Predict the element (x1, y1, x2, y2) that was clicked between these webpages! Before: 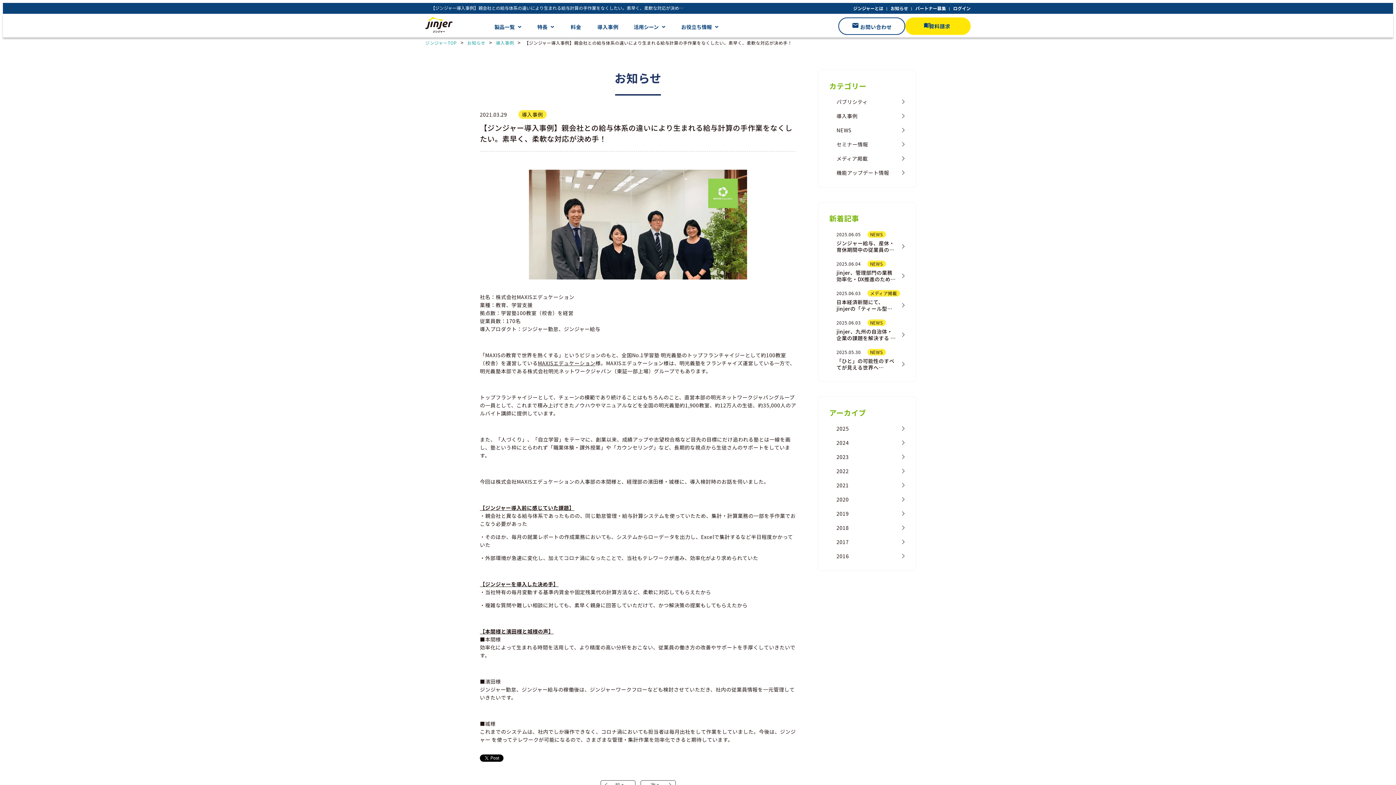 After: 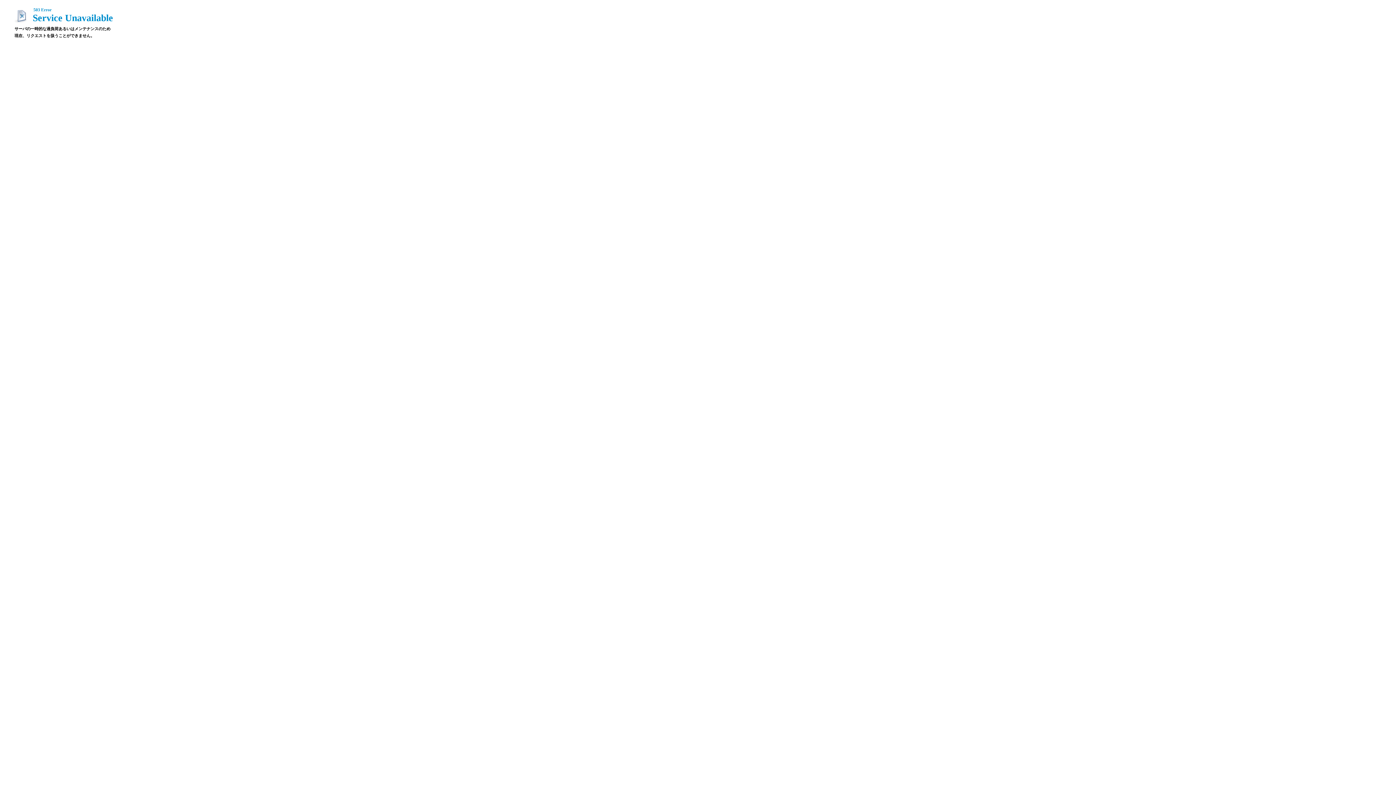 Action: label: MAXISエデュケーション bbox: (538, 359, 595, 366)